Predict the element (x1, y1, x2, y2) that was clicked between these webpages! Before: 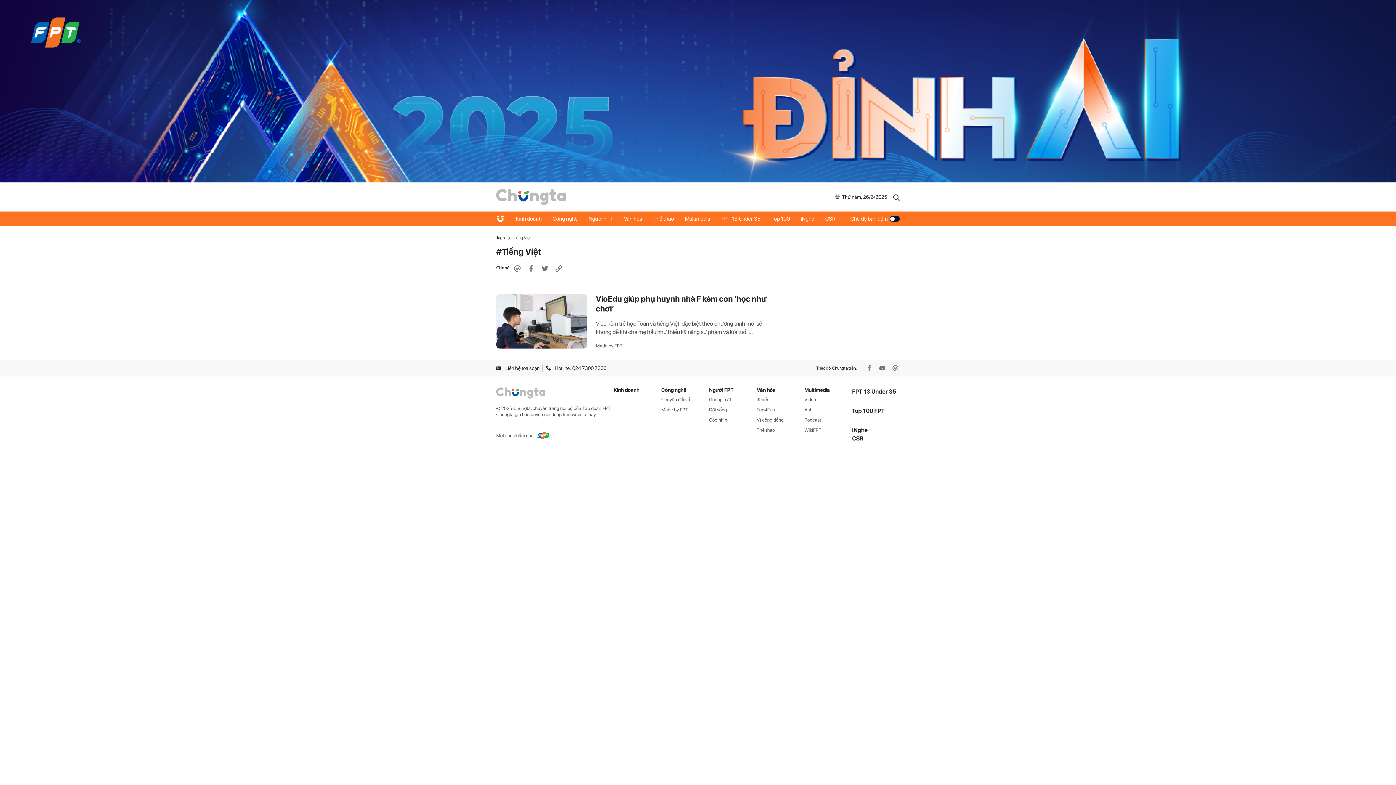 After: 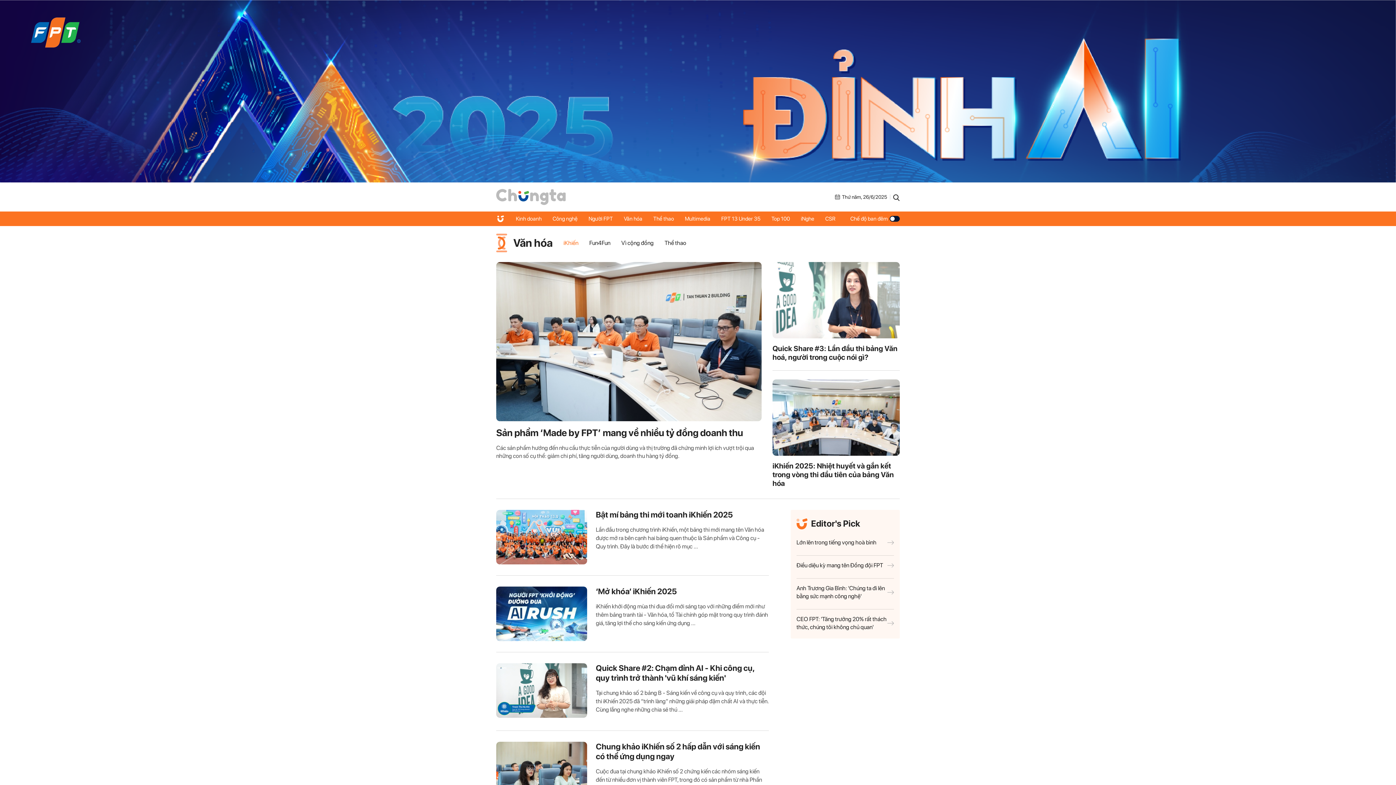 Action: bbox: (756, 396, 804, 403) label: iKhiến